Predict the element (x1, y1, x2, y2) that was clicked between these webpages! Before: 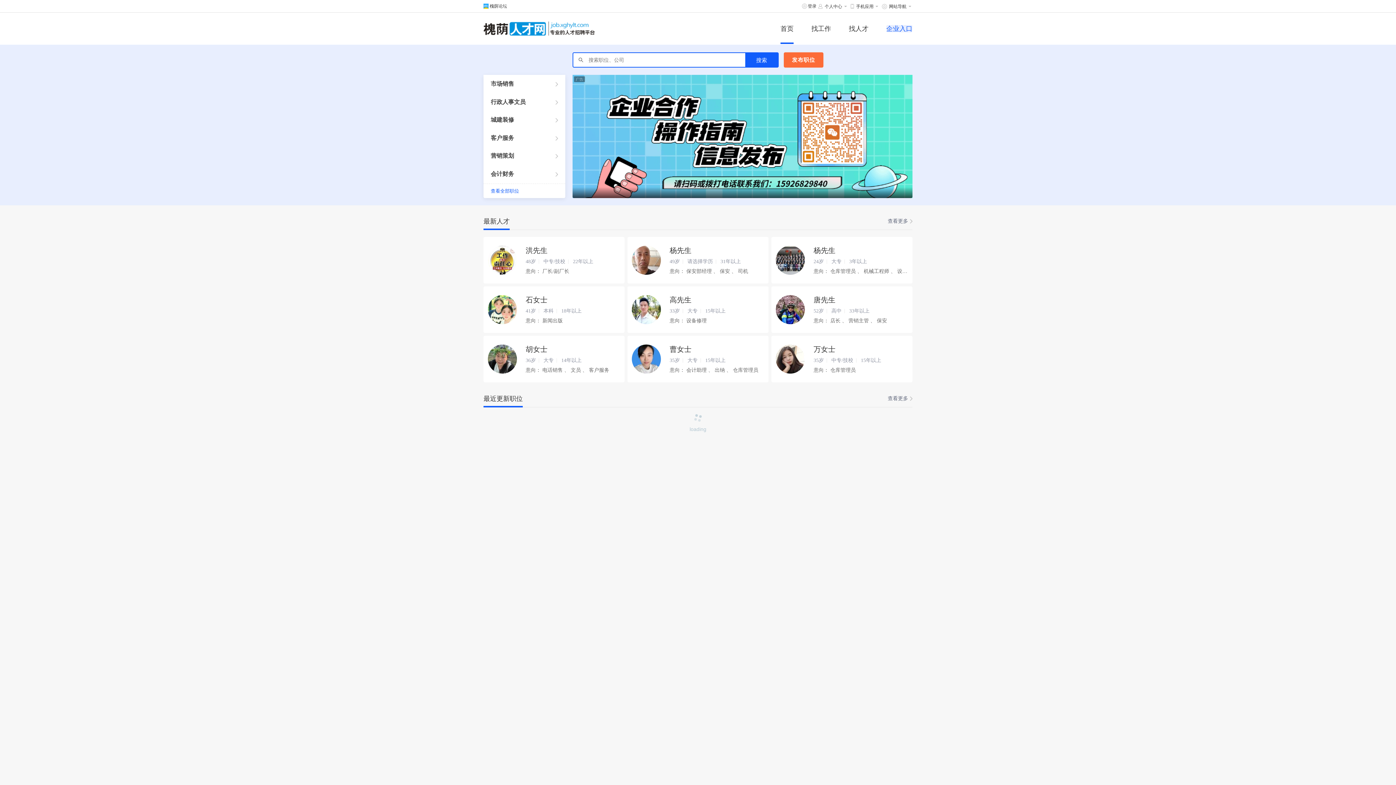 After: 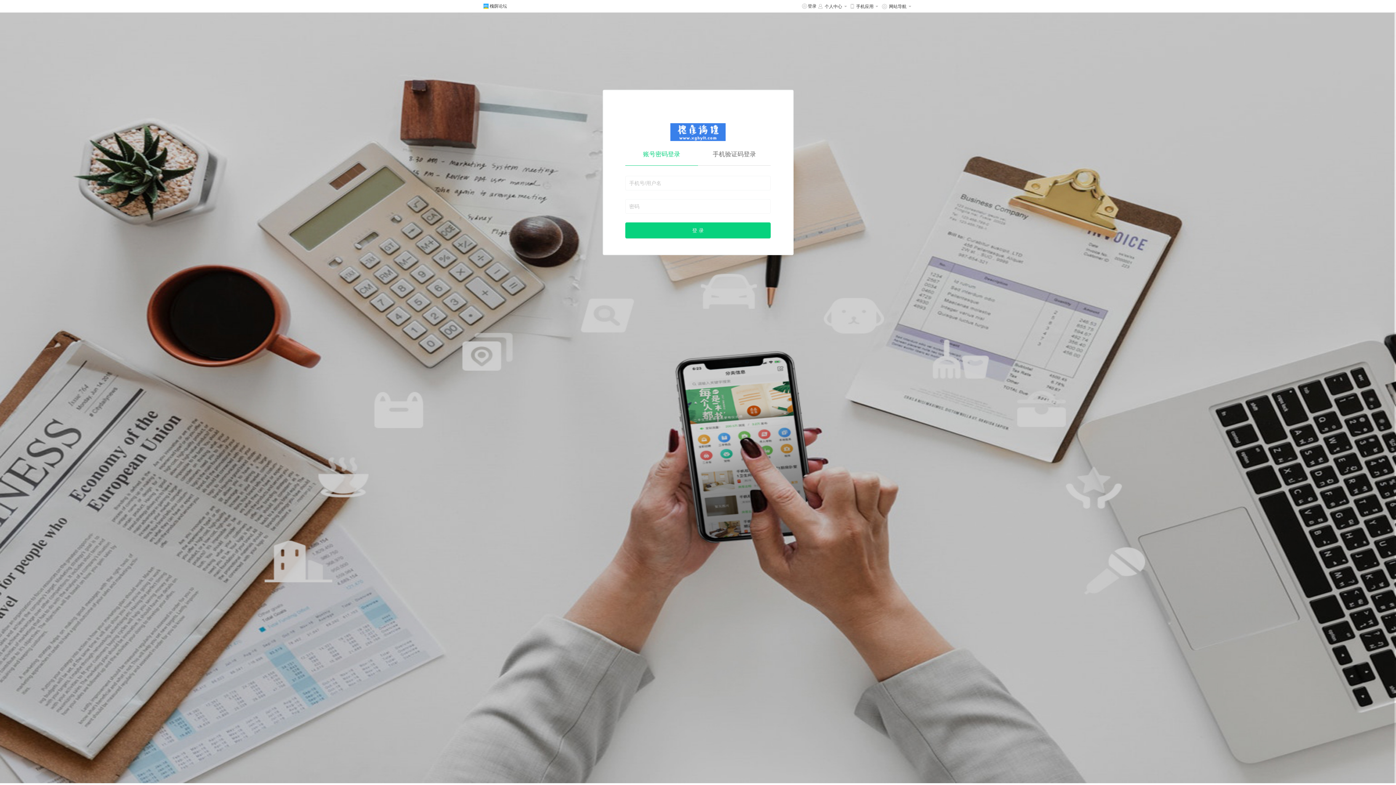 Action: bbox: (784, 52, 823, 67) label: 发布职位